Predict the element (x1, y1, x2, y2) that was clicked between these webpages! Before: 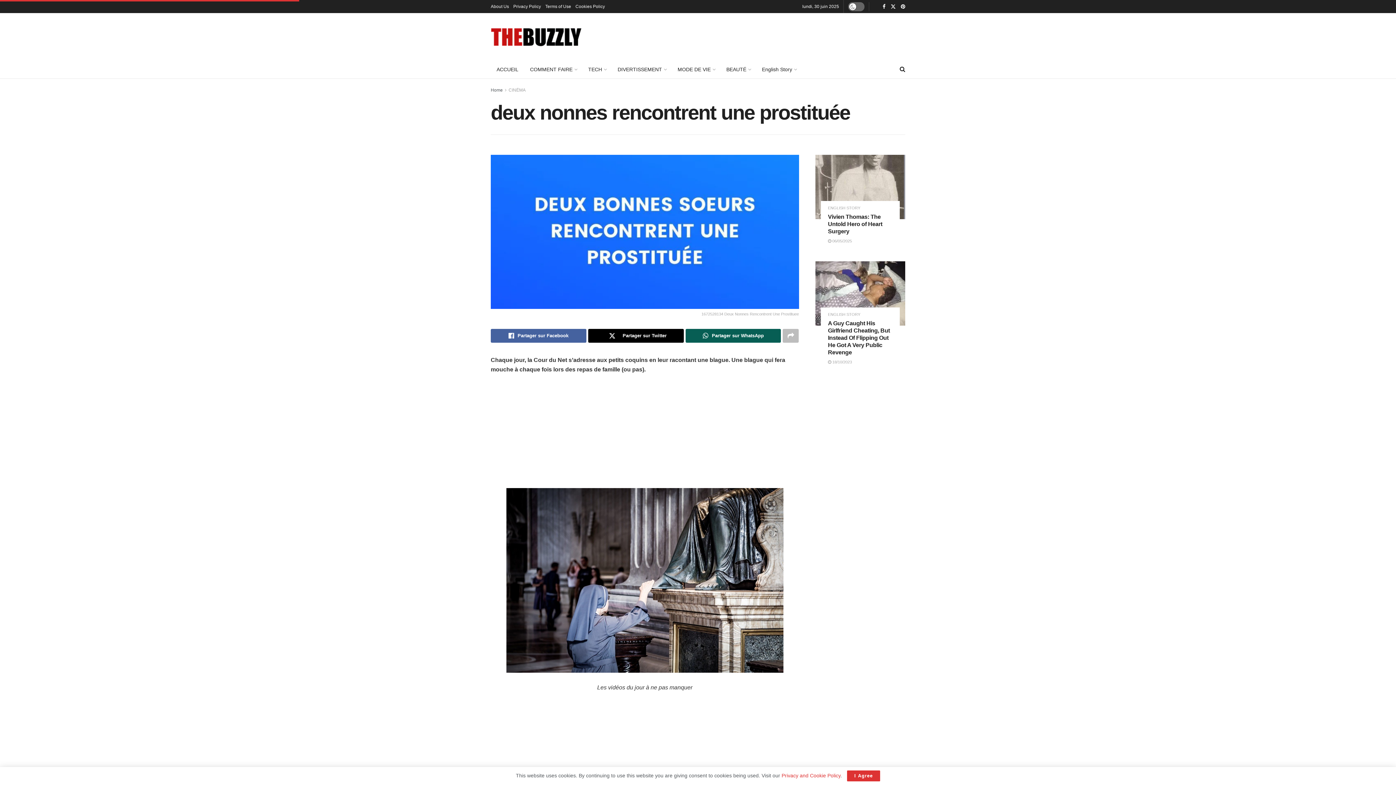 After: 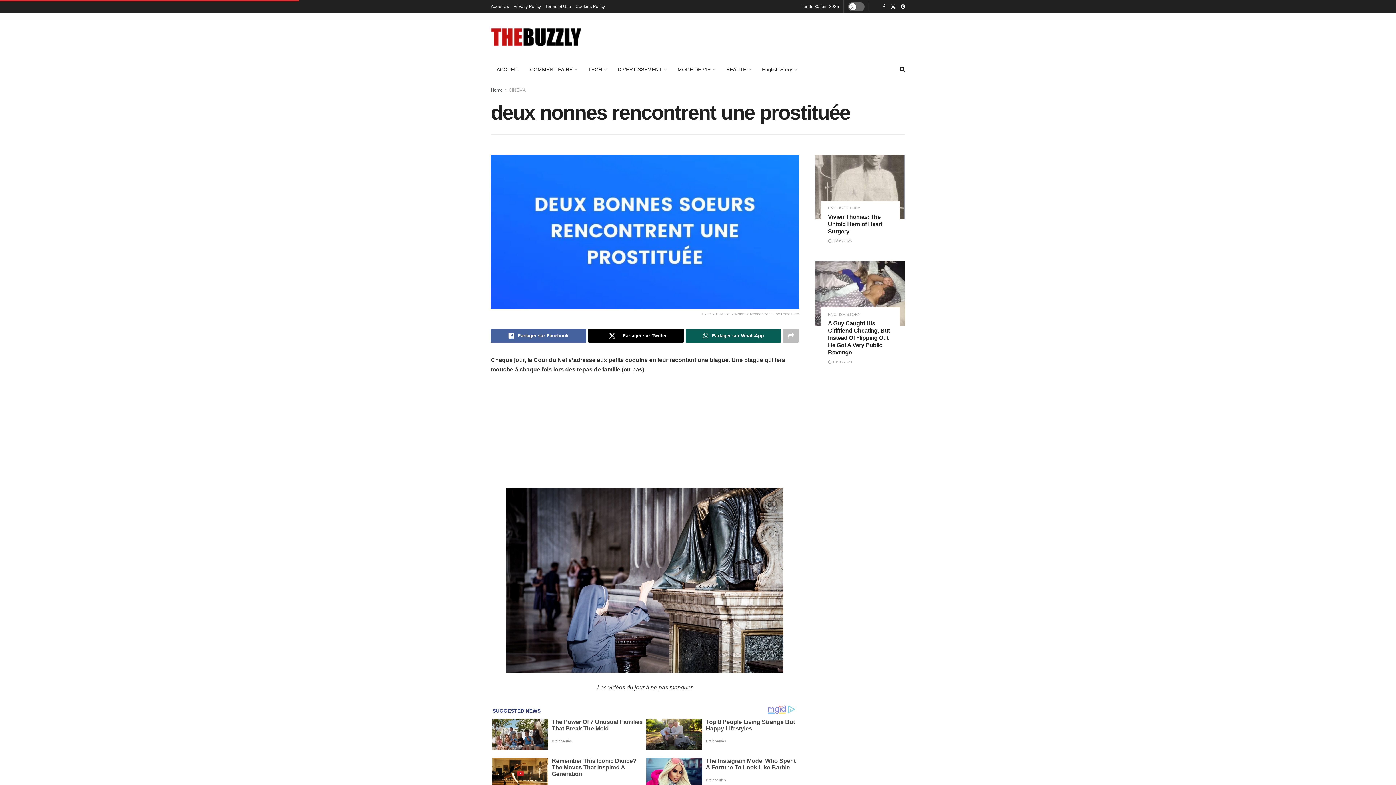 Action: bbox: (847, 770, 880, 781) label: I Agree